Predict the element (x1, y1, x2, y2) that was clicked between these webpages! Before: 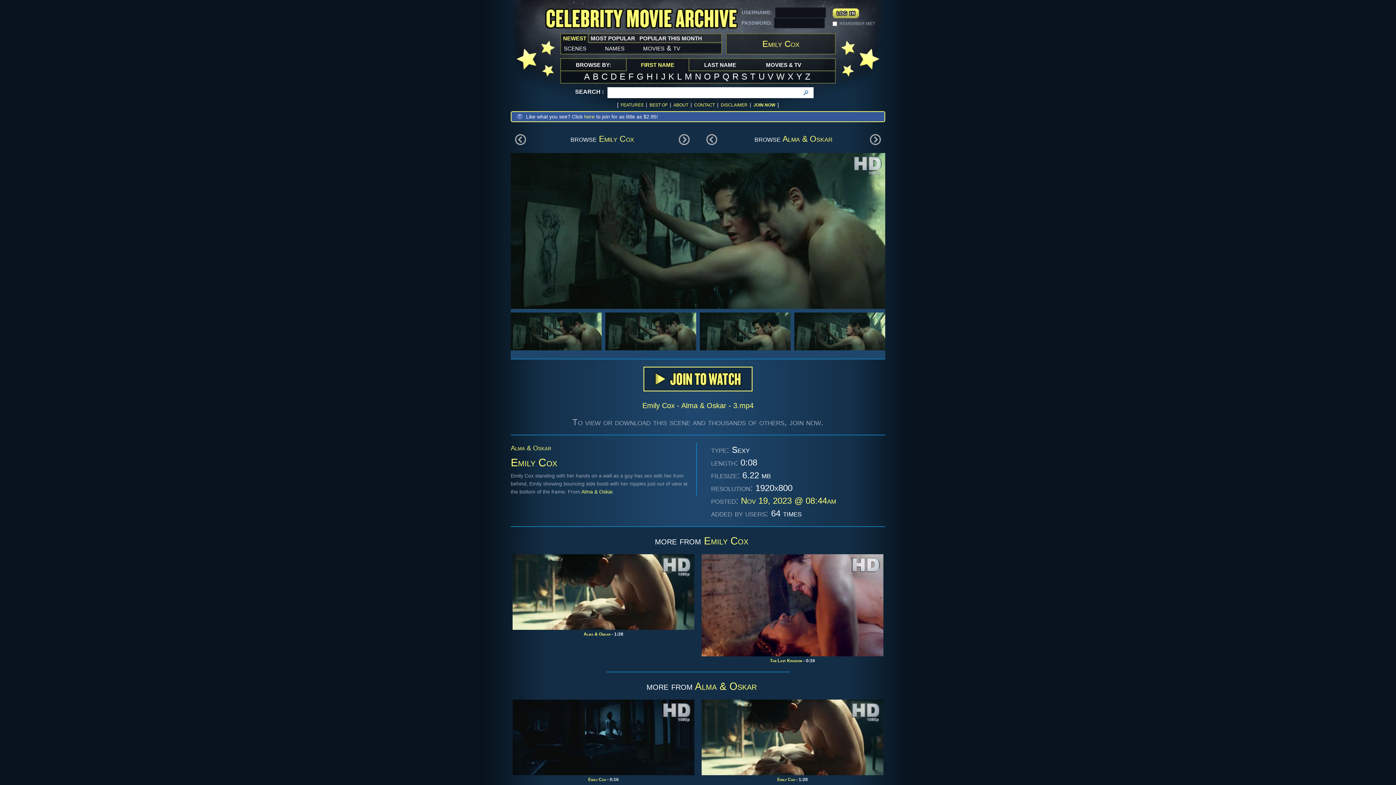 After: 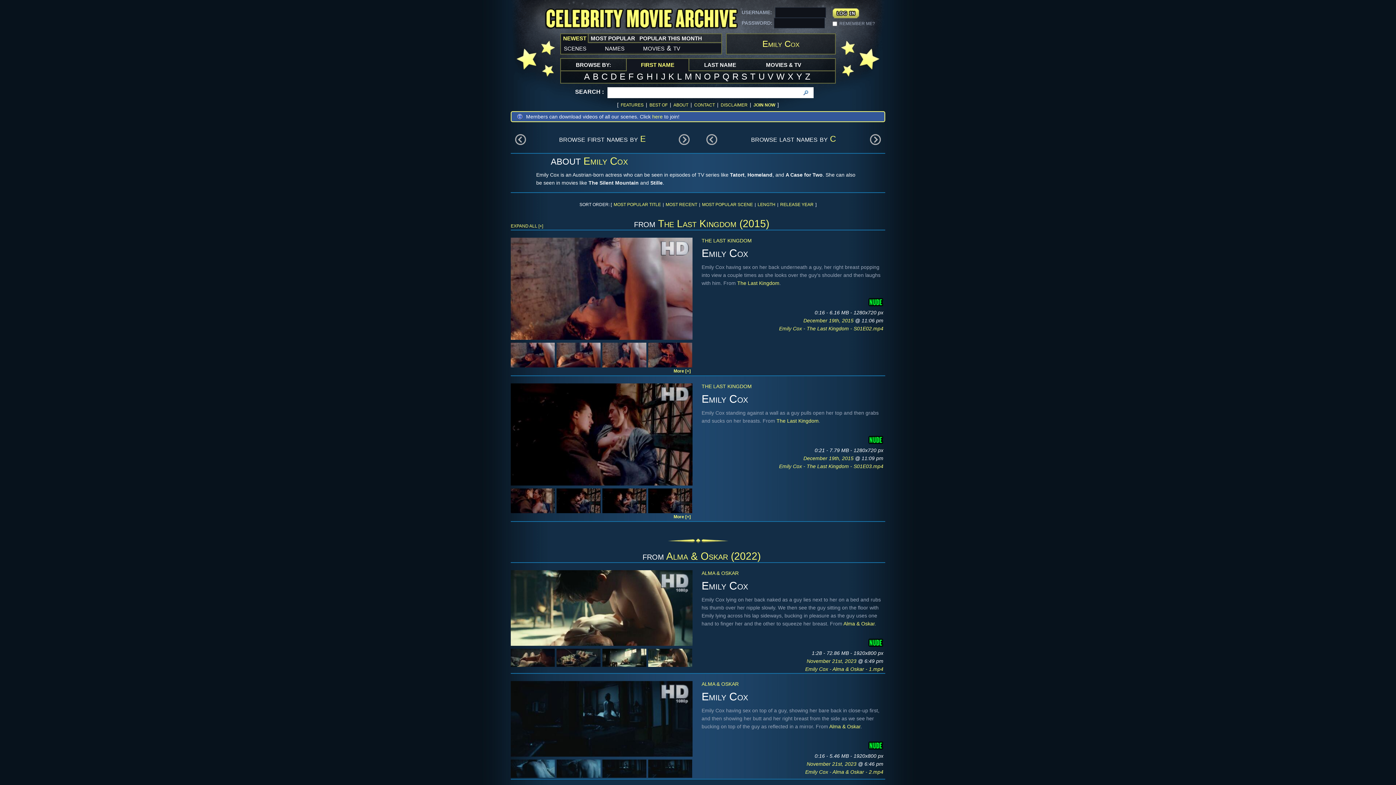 Action: bbox: (588, 777, 606, 782) label: Emily Cox